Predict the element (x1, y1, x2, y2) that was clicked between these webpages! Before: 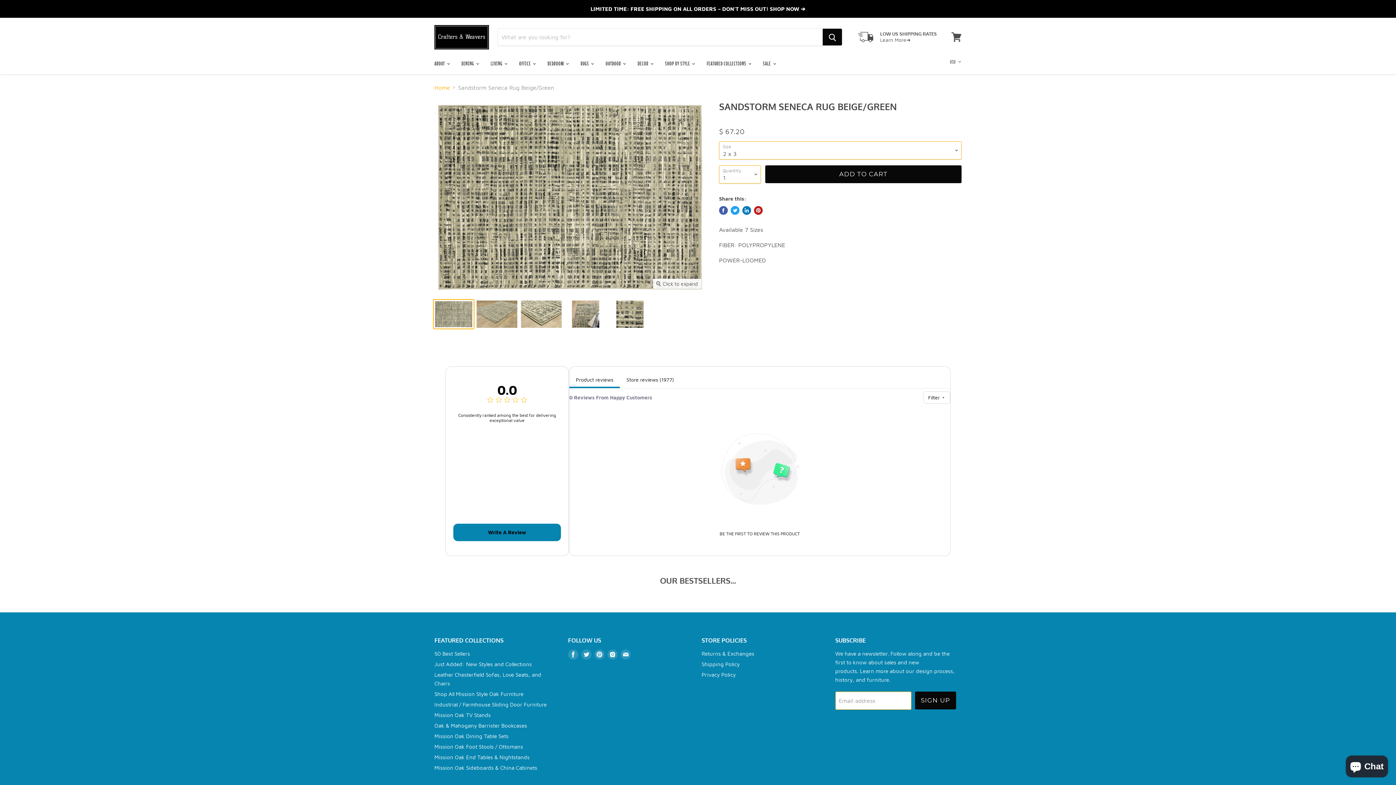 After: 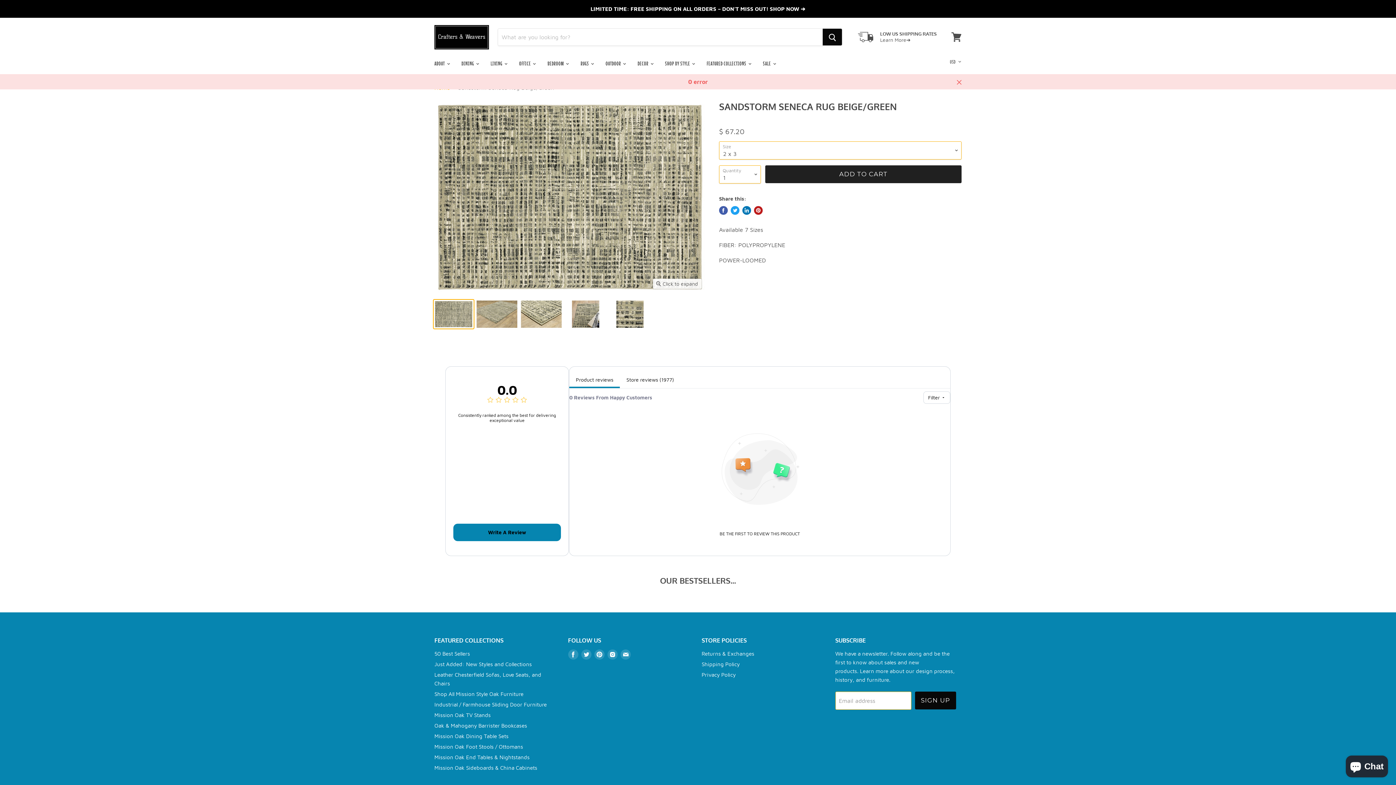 Action: bbox: (765, 165, 961, 183) label: ADD TO CART